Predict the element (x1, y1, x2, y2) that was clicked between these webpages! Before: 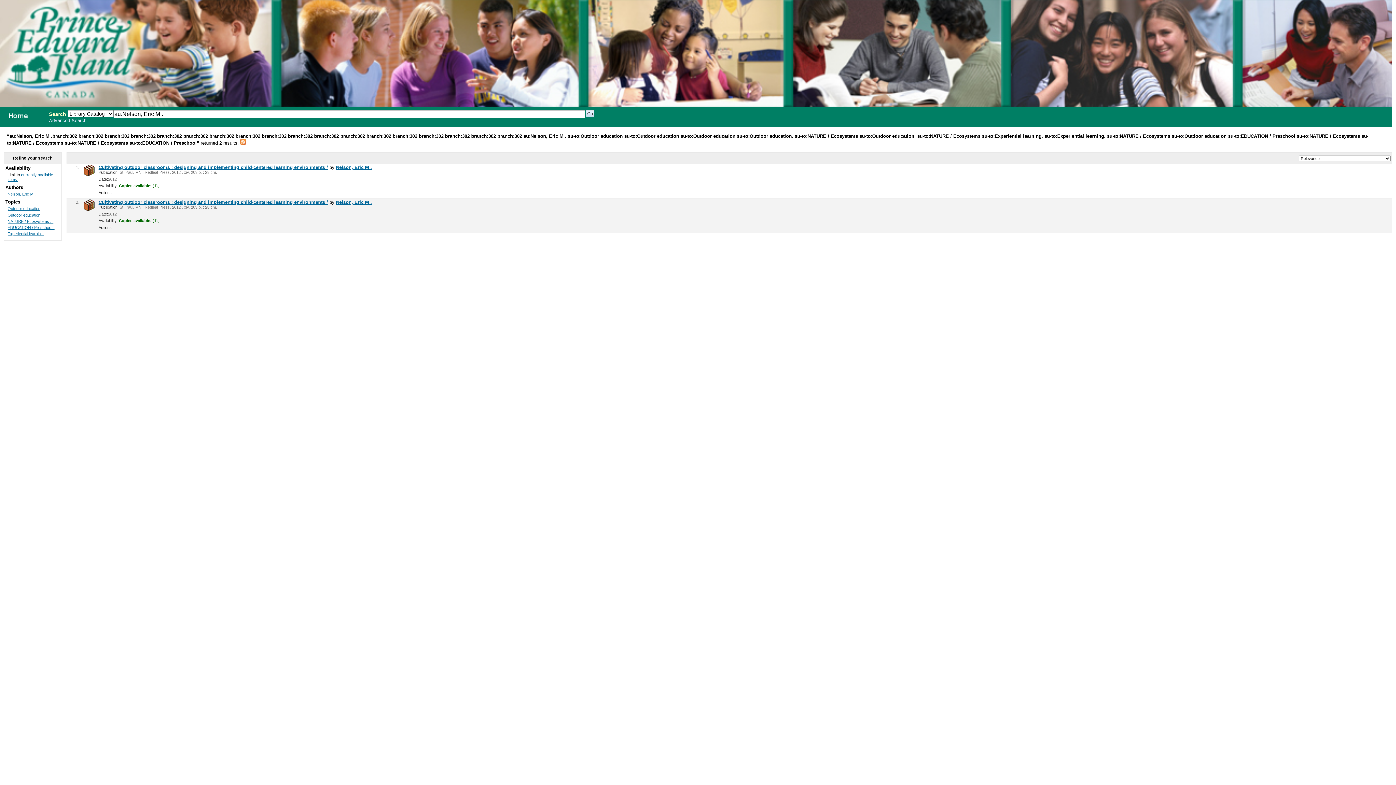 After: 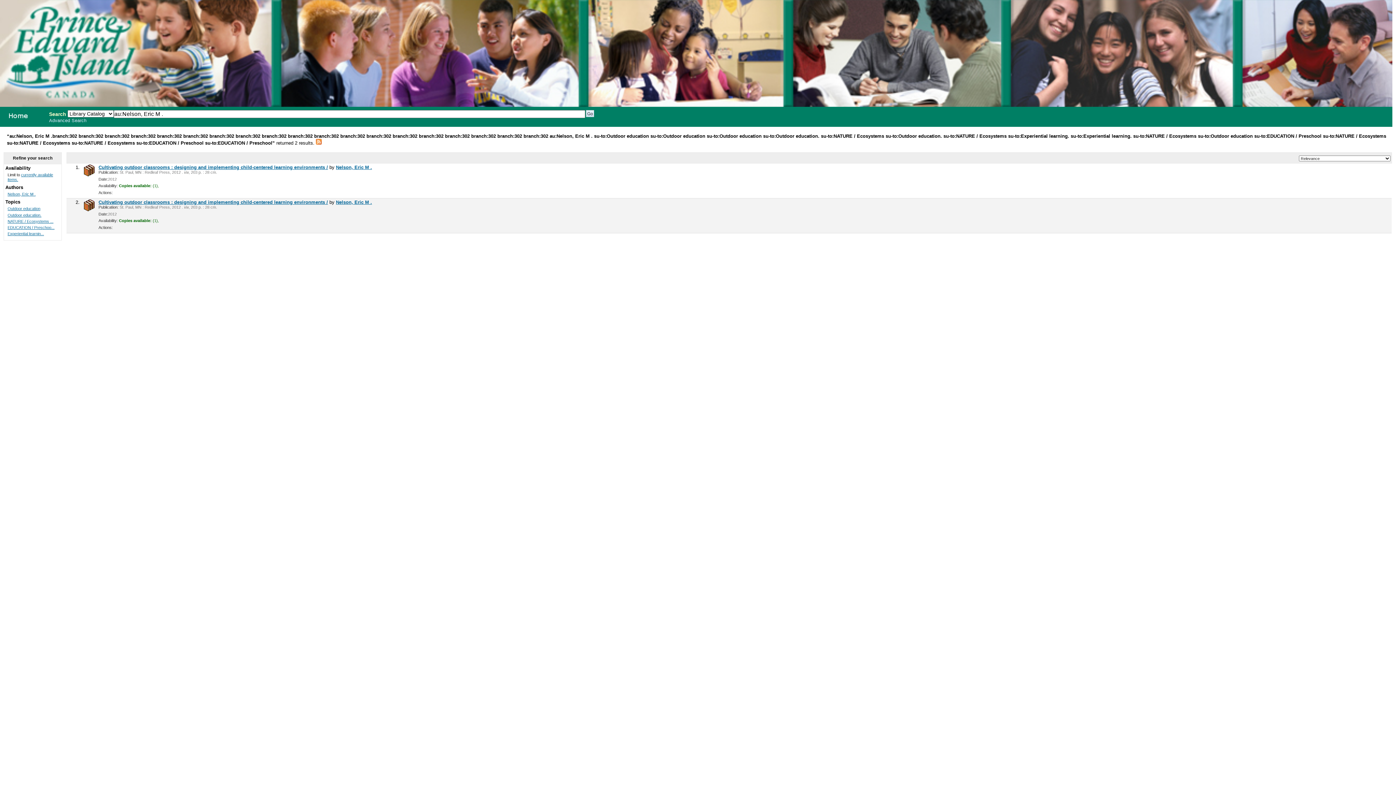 Action: bbox: (7, 225, 54, 229) label: EDUCATION / Preschoo...